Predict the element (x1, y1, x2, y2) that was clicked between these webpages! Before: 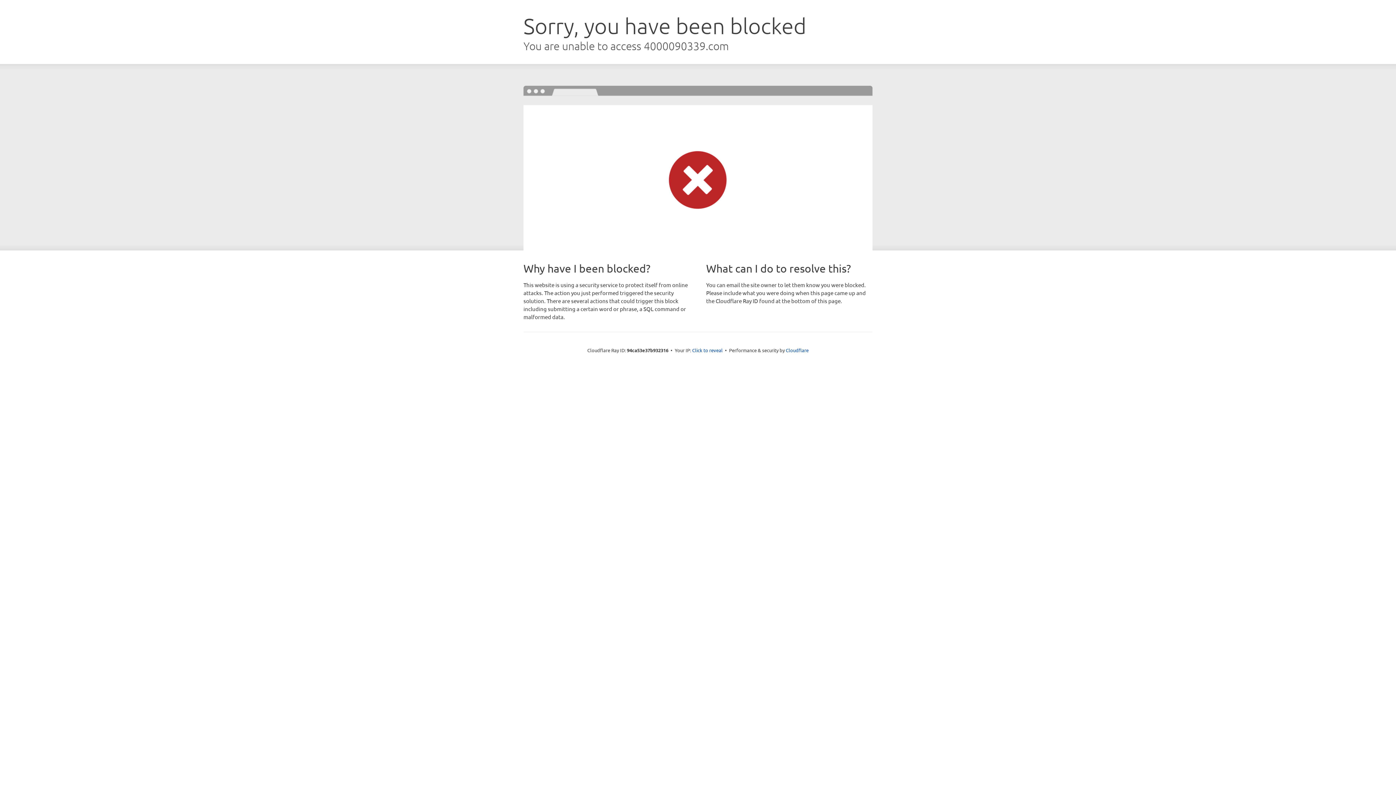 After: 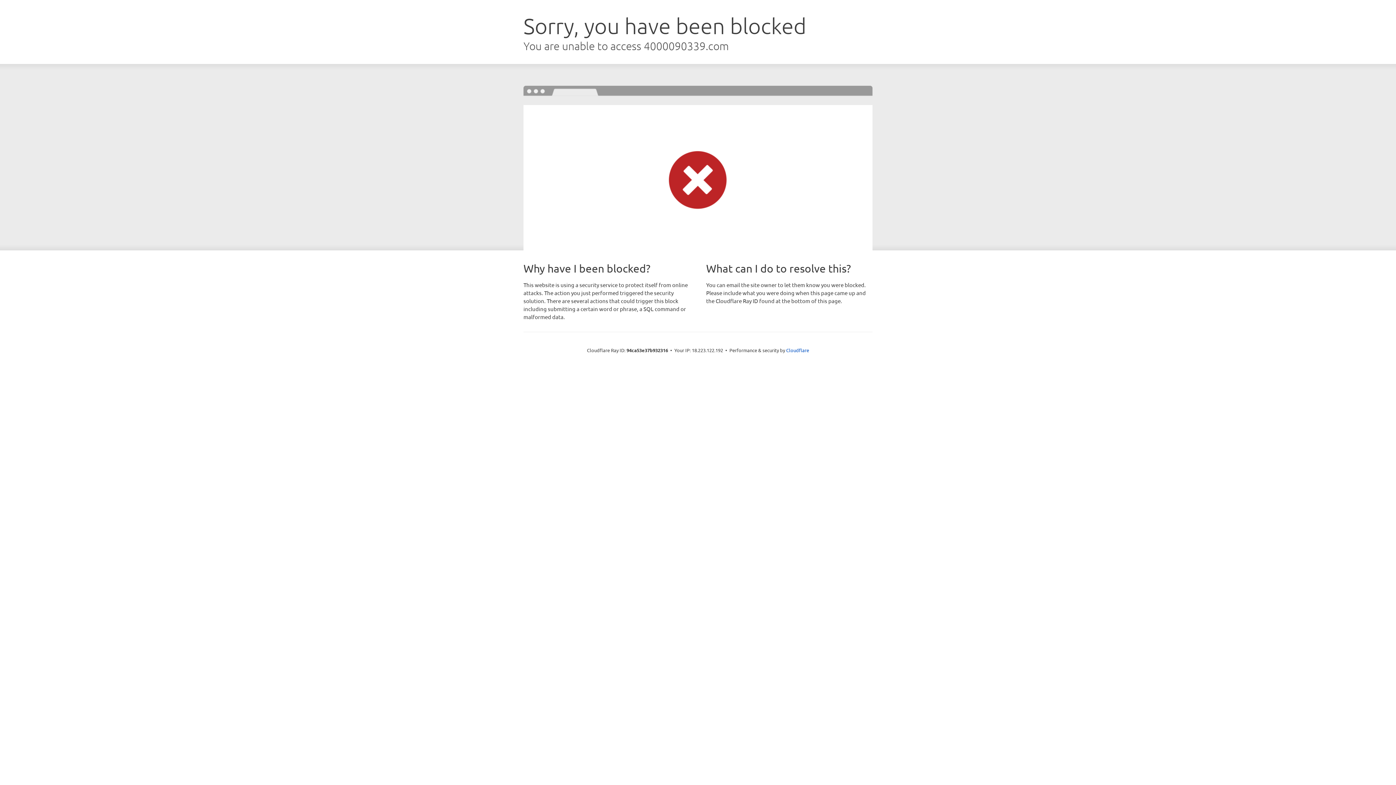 Action: bbox: (692, 346, 722, 353) label: Click to reveal